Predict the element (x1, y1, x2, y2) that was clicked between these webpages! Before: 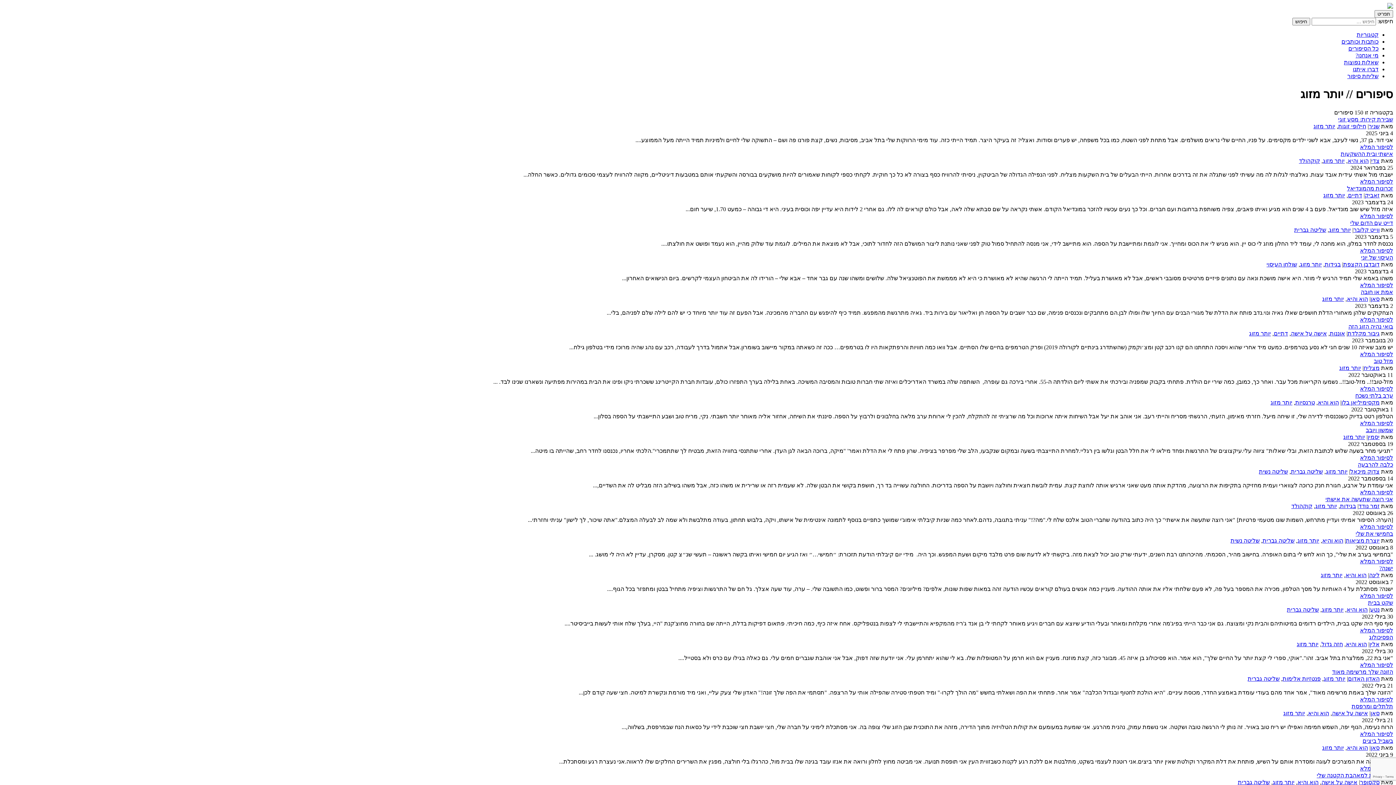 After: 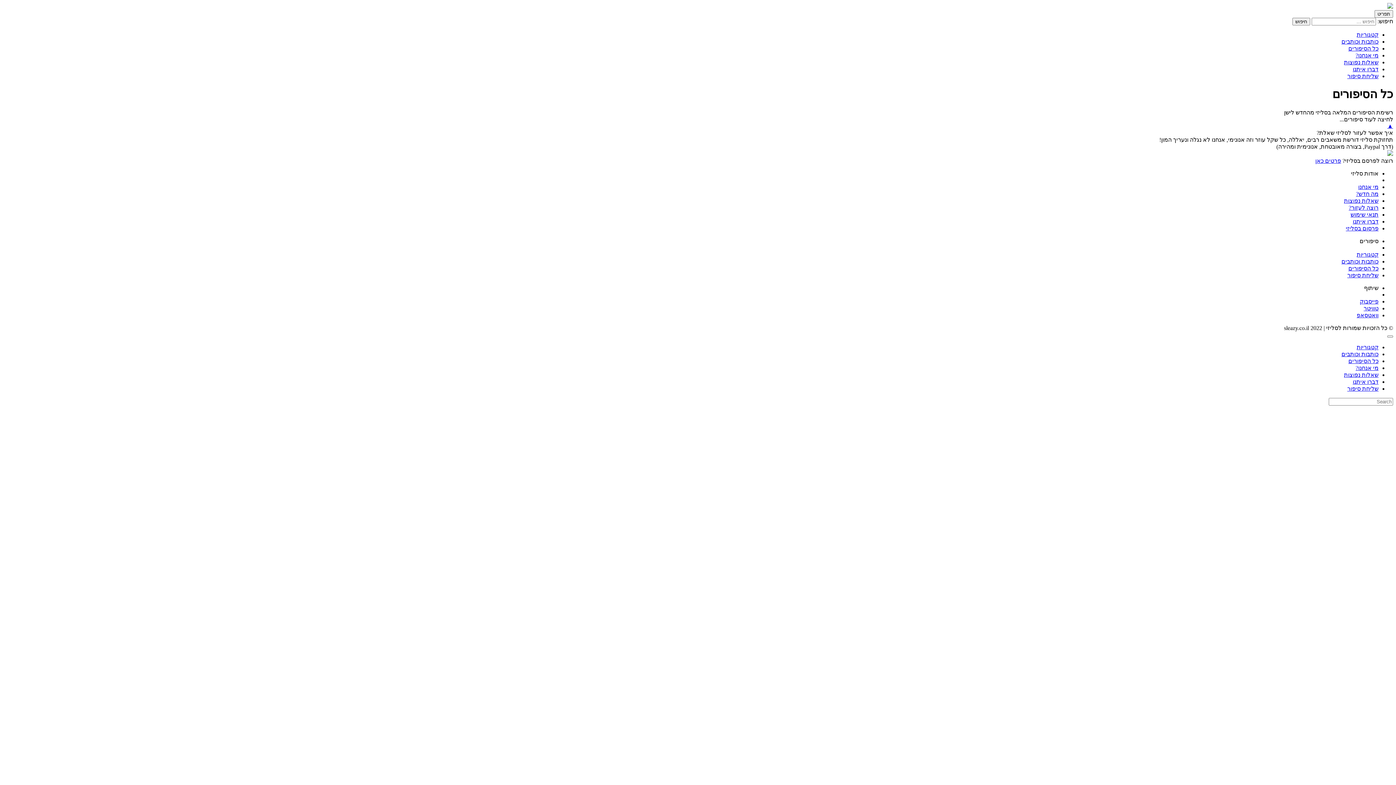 Action: label: כל הסיפורים bbox: (1348, 45, 1378, 51)